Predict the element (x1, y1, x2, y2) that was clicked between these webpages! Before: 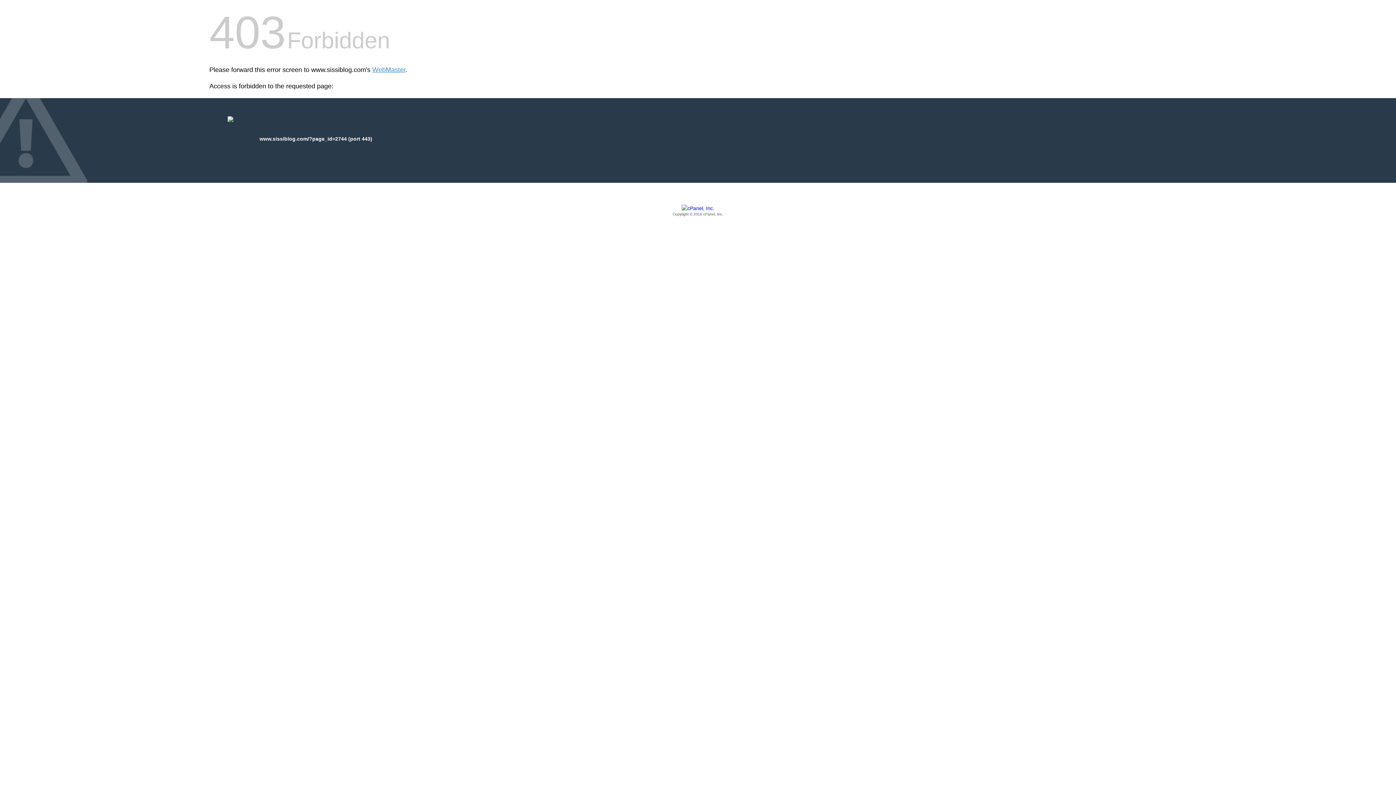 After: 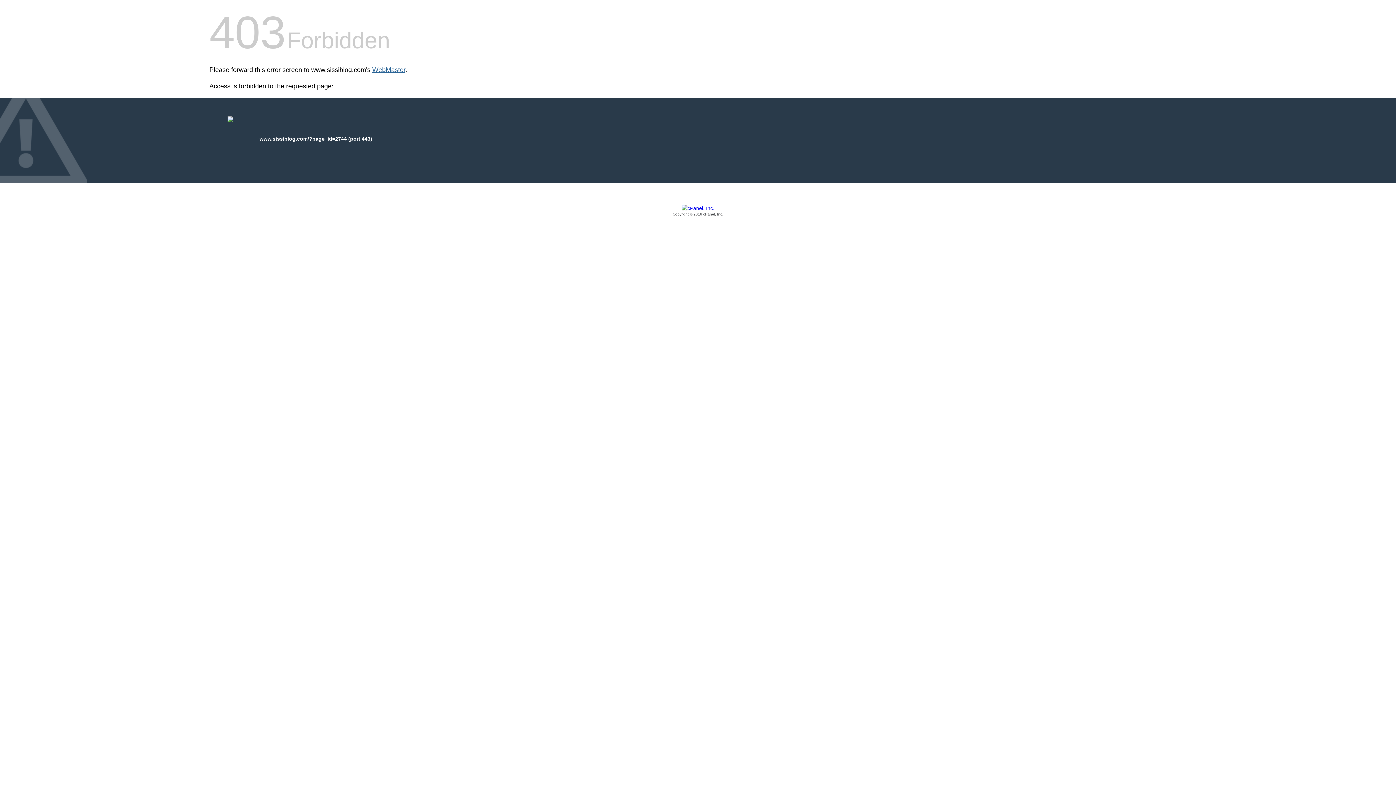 Action: bbox: (372, 66, 405, 73) label: WebMaster